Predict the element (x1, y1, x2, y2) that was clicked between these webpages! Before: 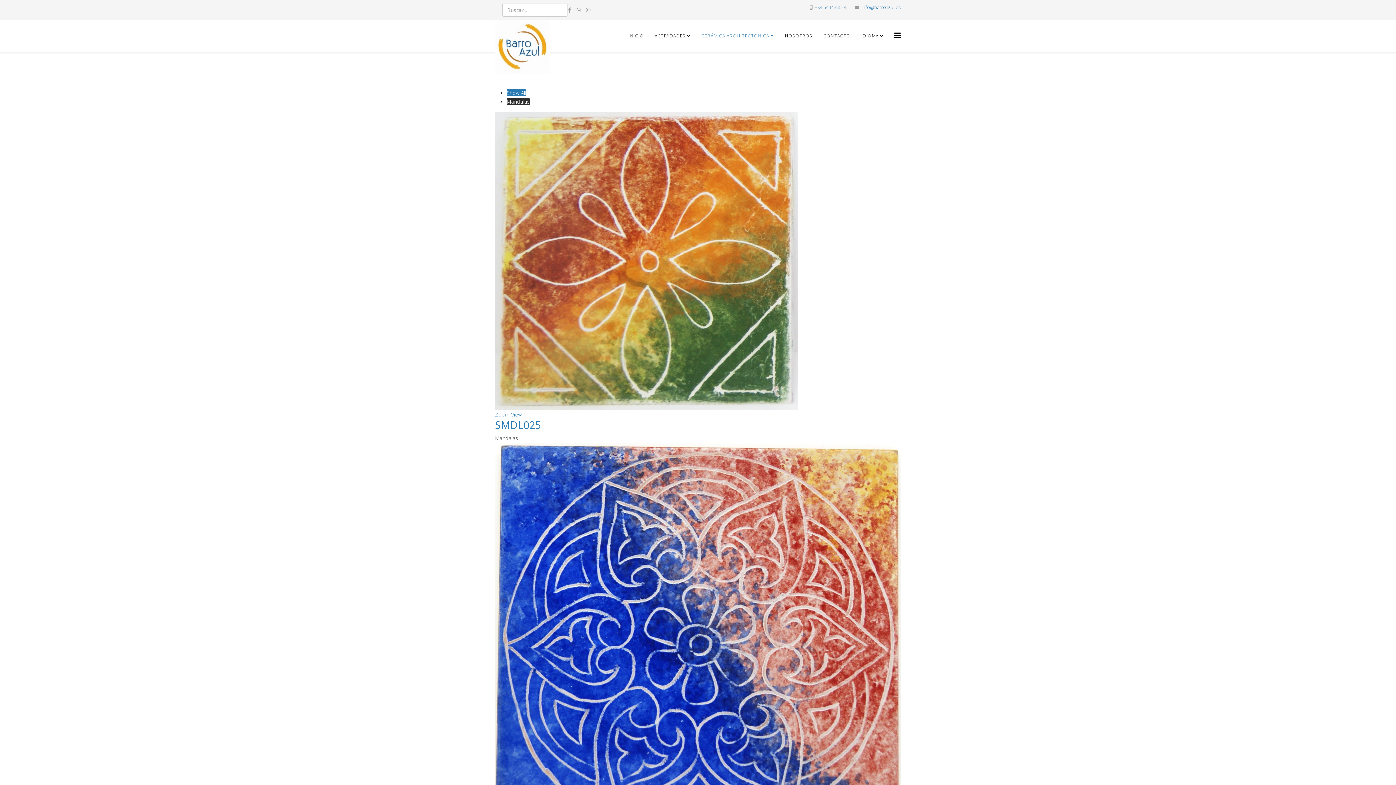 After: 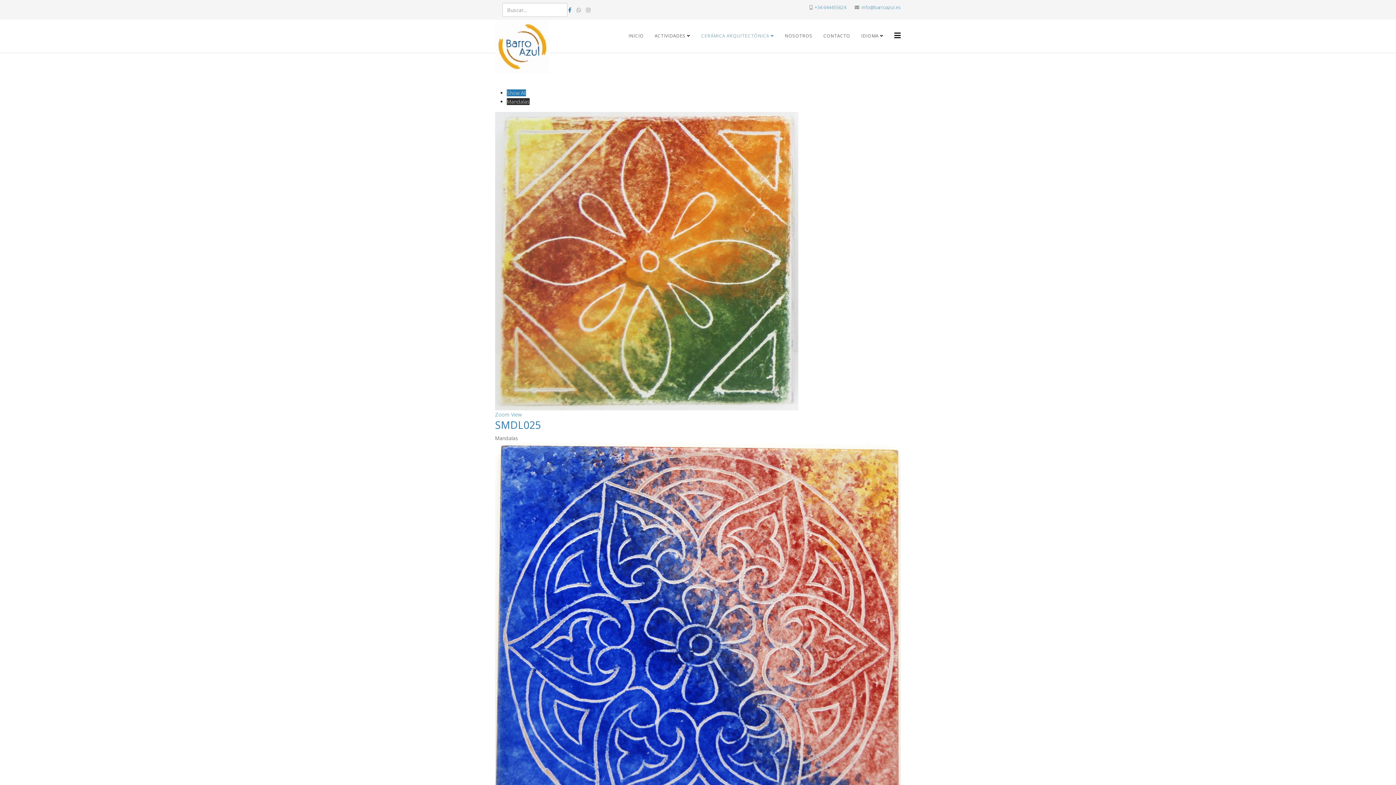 Action: label: facebook bbox: (568, 6, 571, 13)